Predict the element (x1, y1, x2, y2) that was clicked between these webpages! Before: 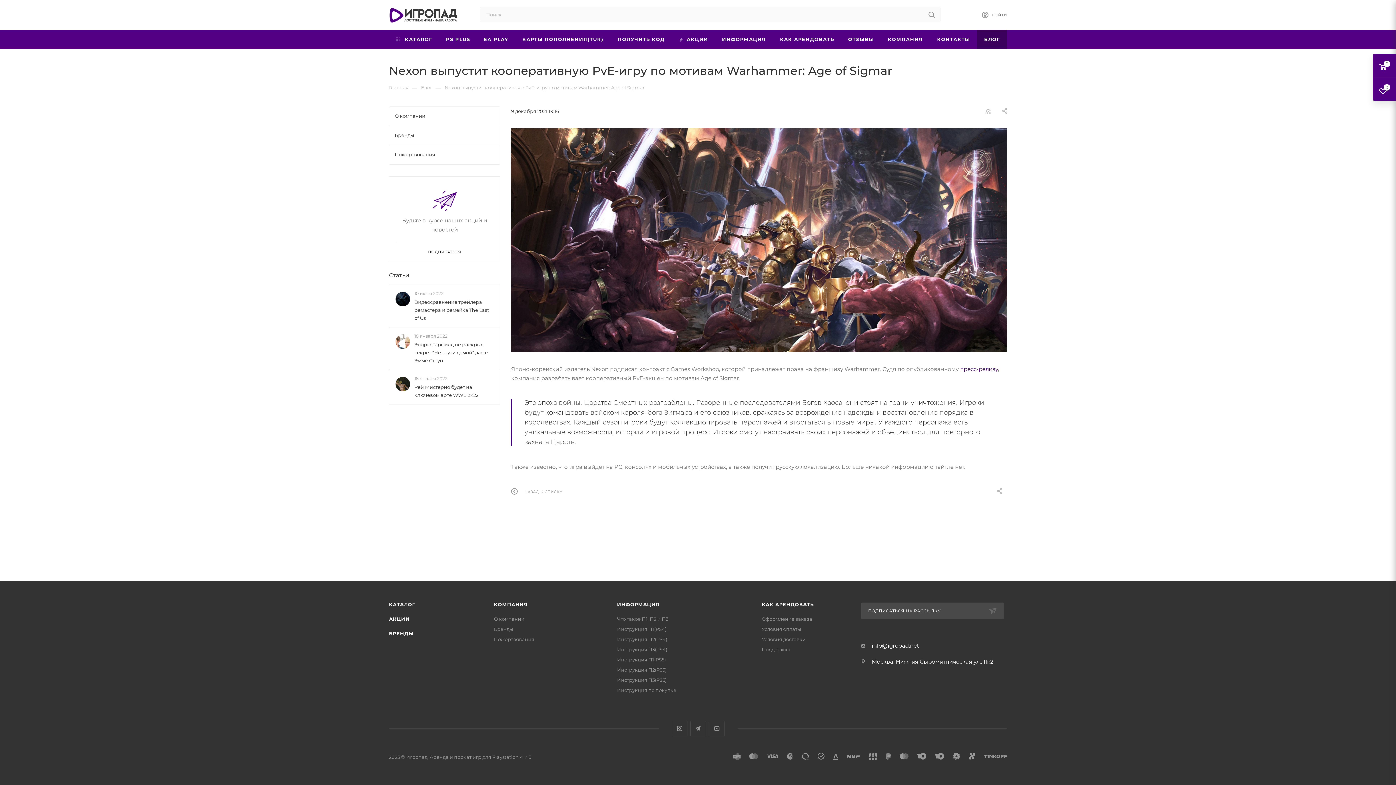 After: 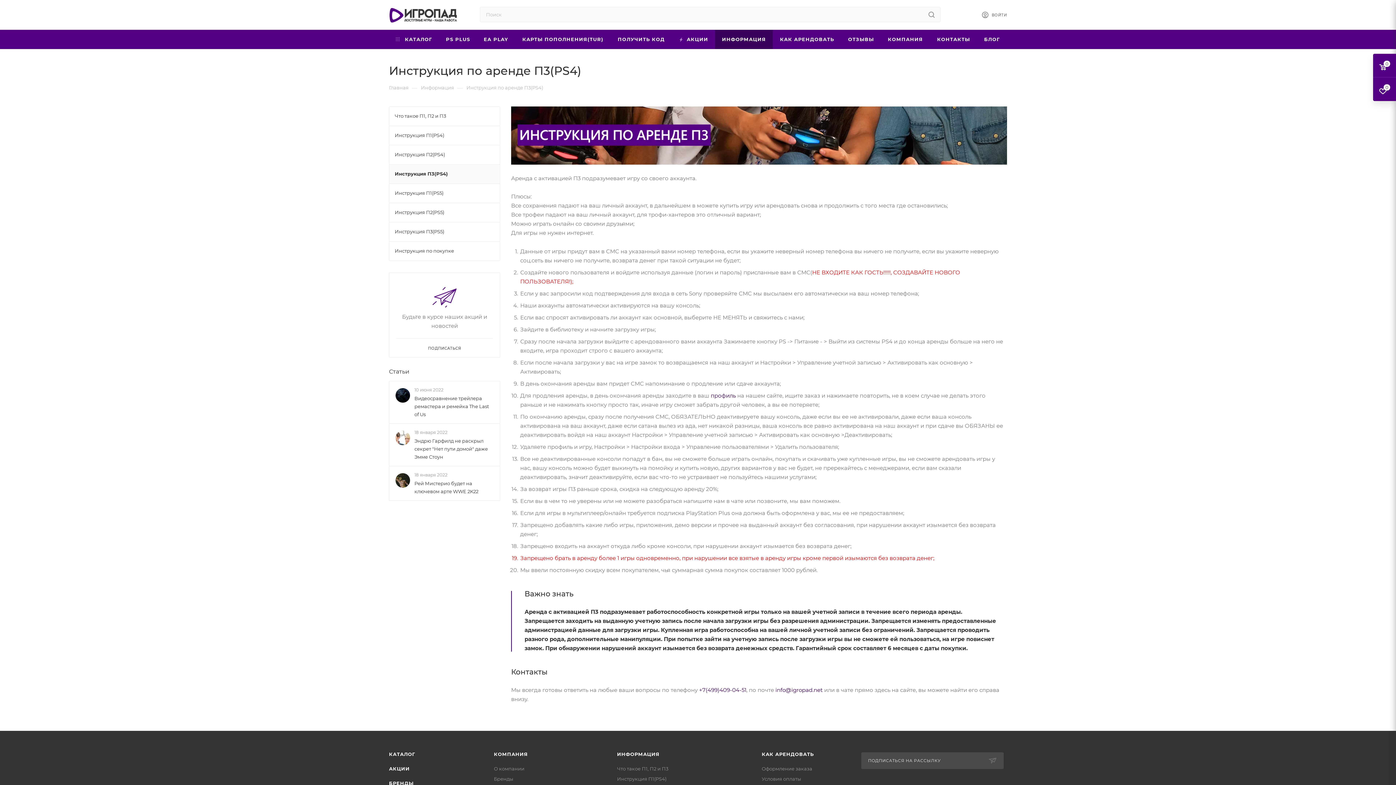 Action: label: Инструкция П3(PS4) bbox: (617, 646, 667, 652)